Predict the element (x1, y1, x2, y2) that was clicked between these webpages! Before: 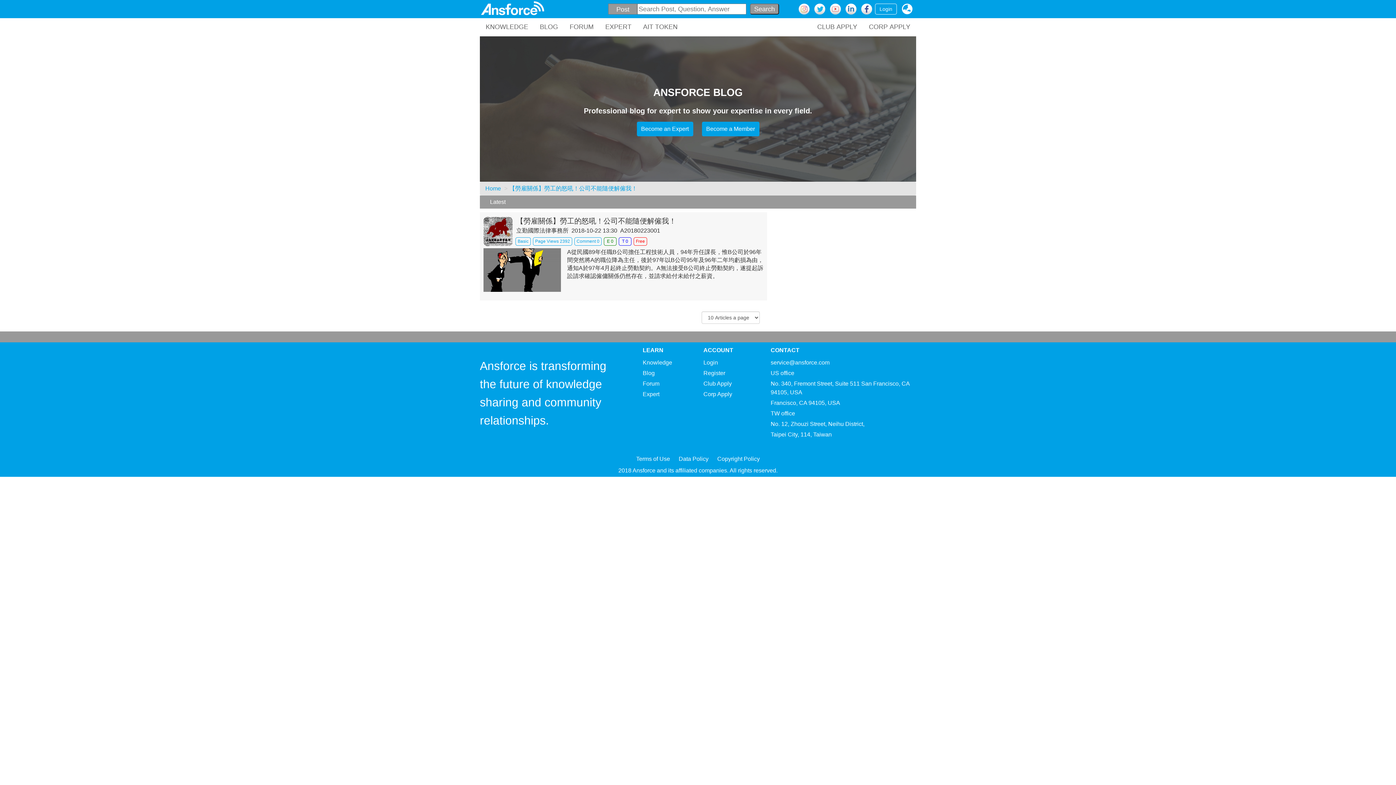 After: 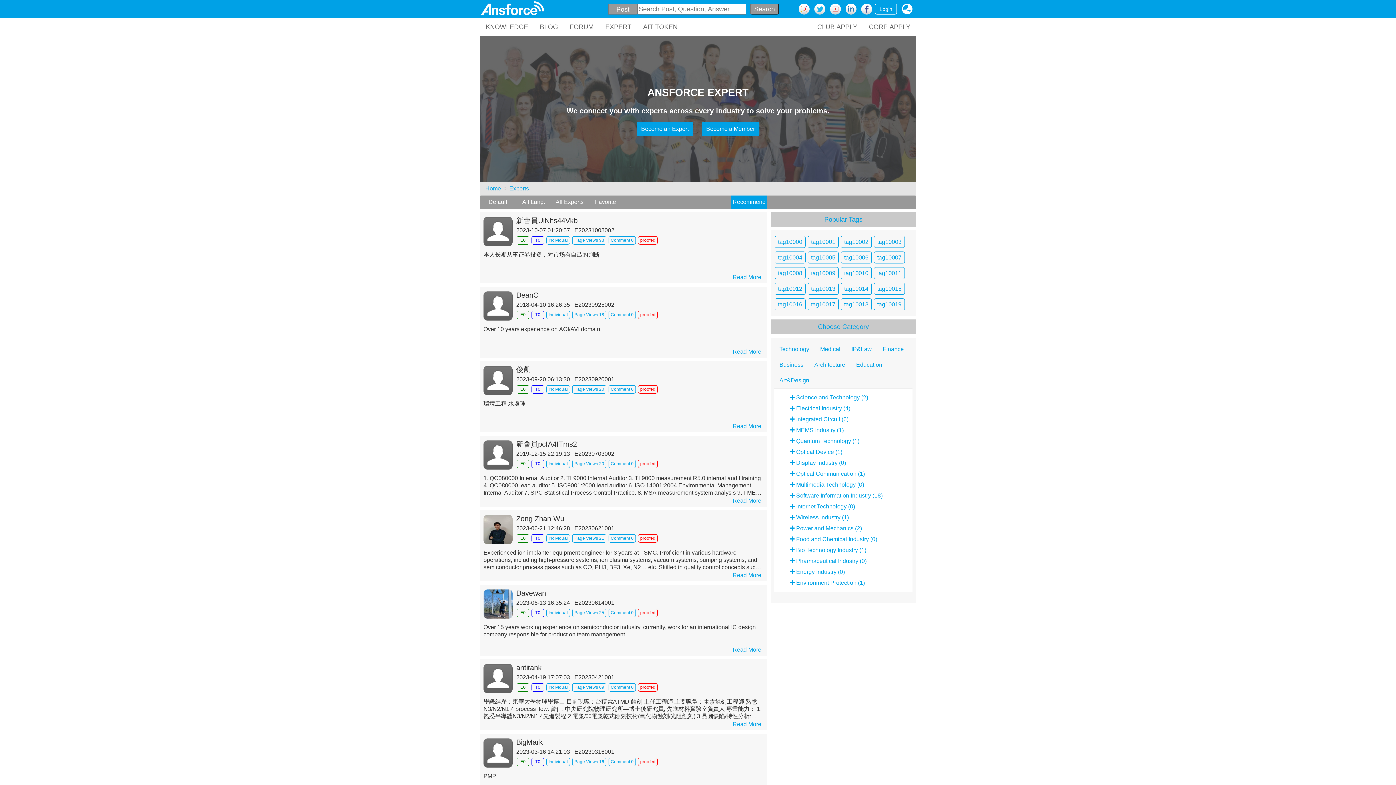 Action: label: Expert bbox: (642, 391, 659, 397)